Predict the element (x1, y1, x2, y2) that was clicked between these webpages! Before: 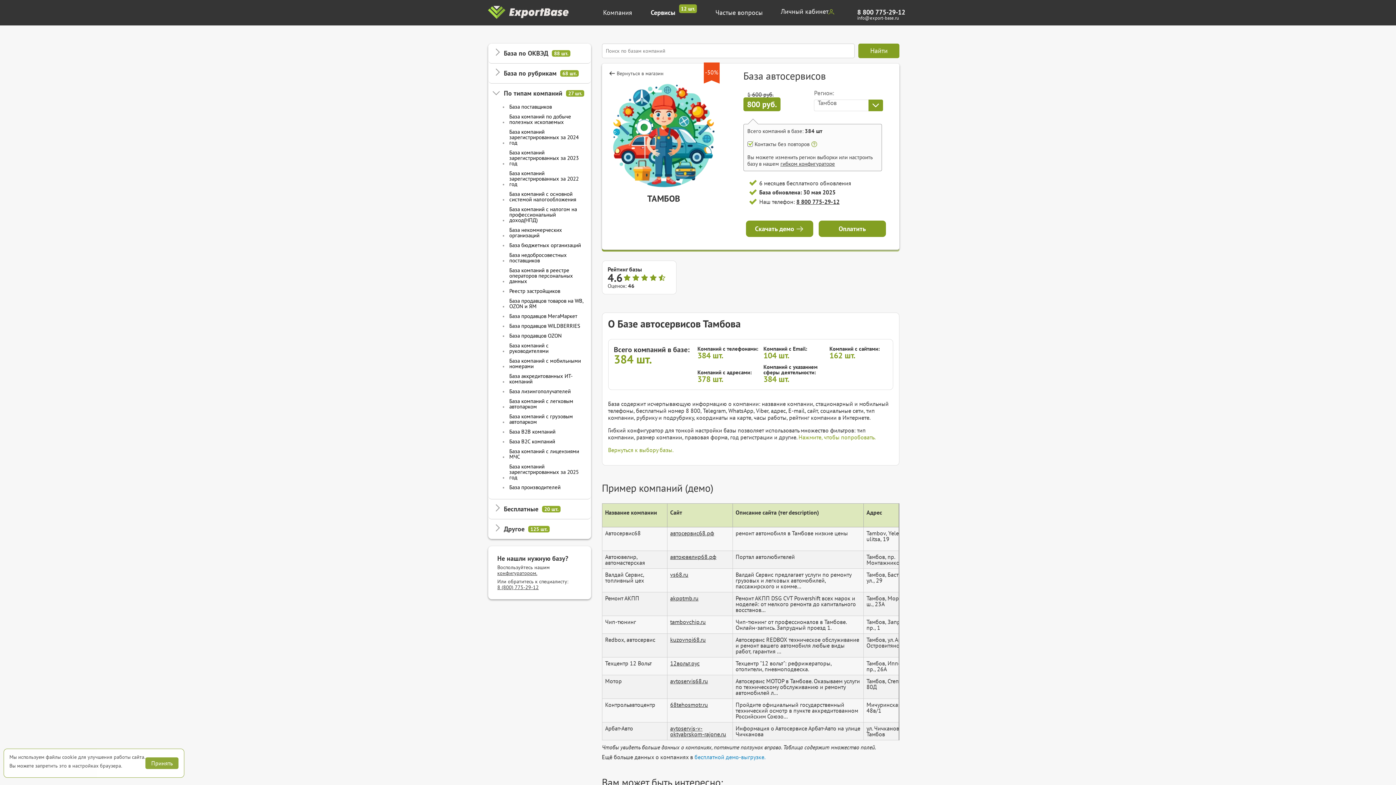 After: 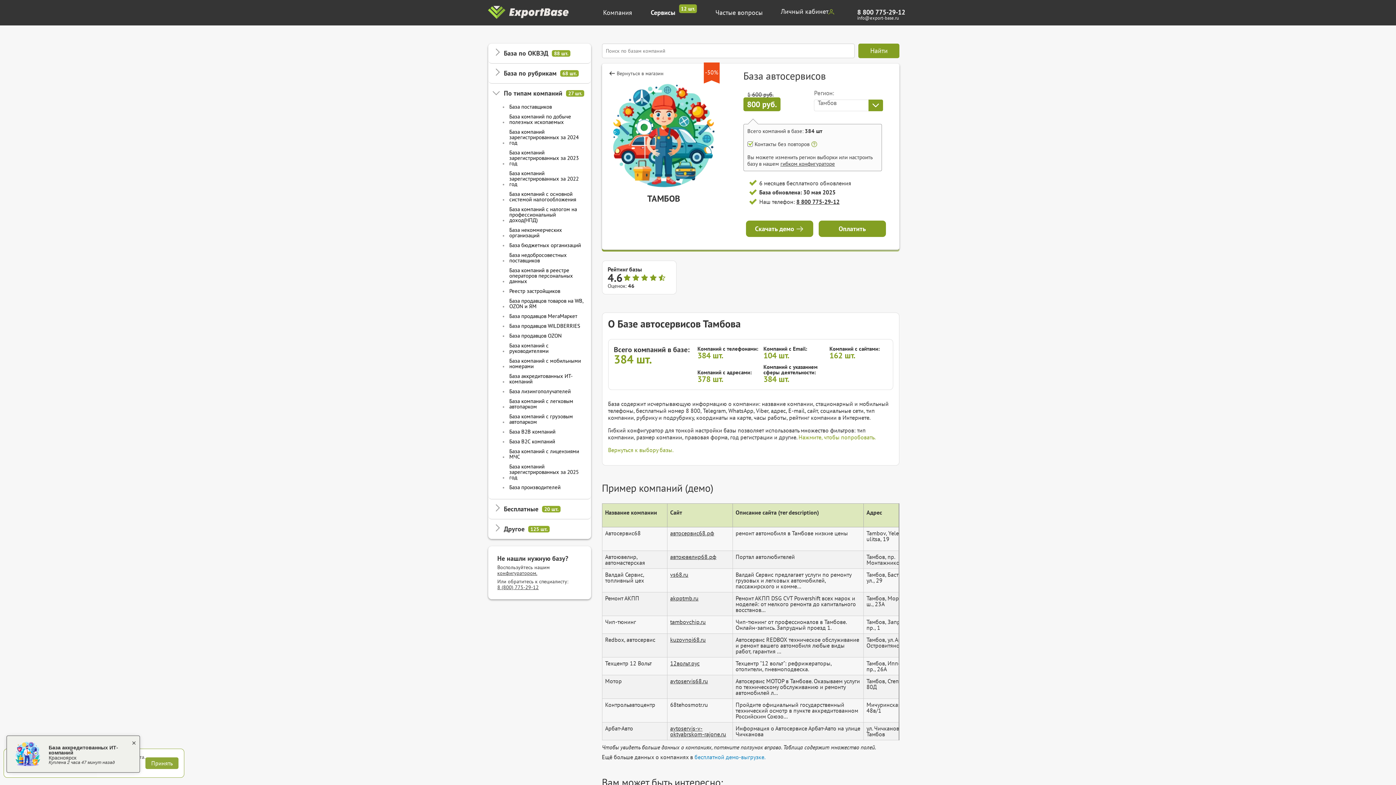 Action: bbox: (670, 701, 708, 708) label: 68tehosmotr.ru